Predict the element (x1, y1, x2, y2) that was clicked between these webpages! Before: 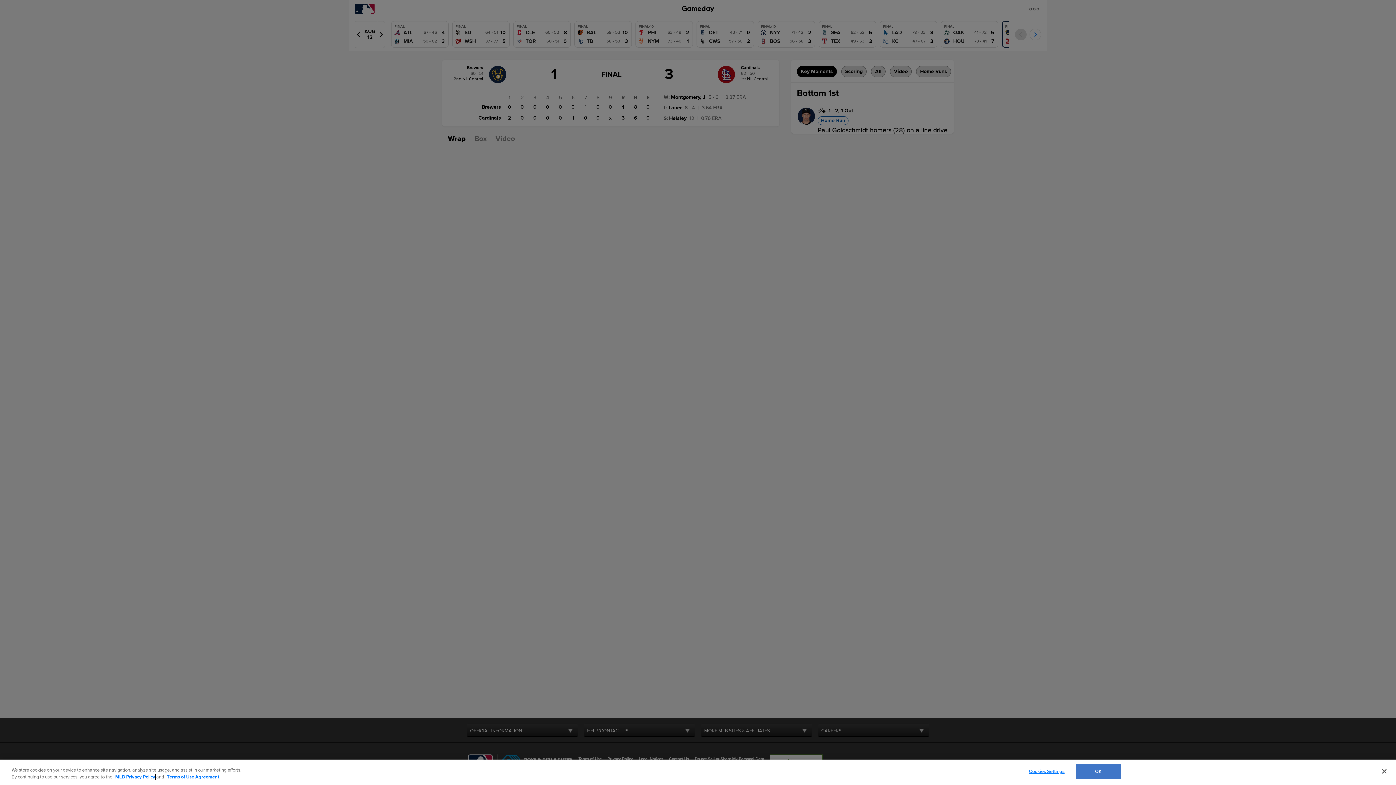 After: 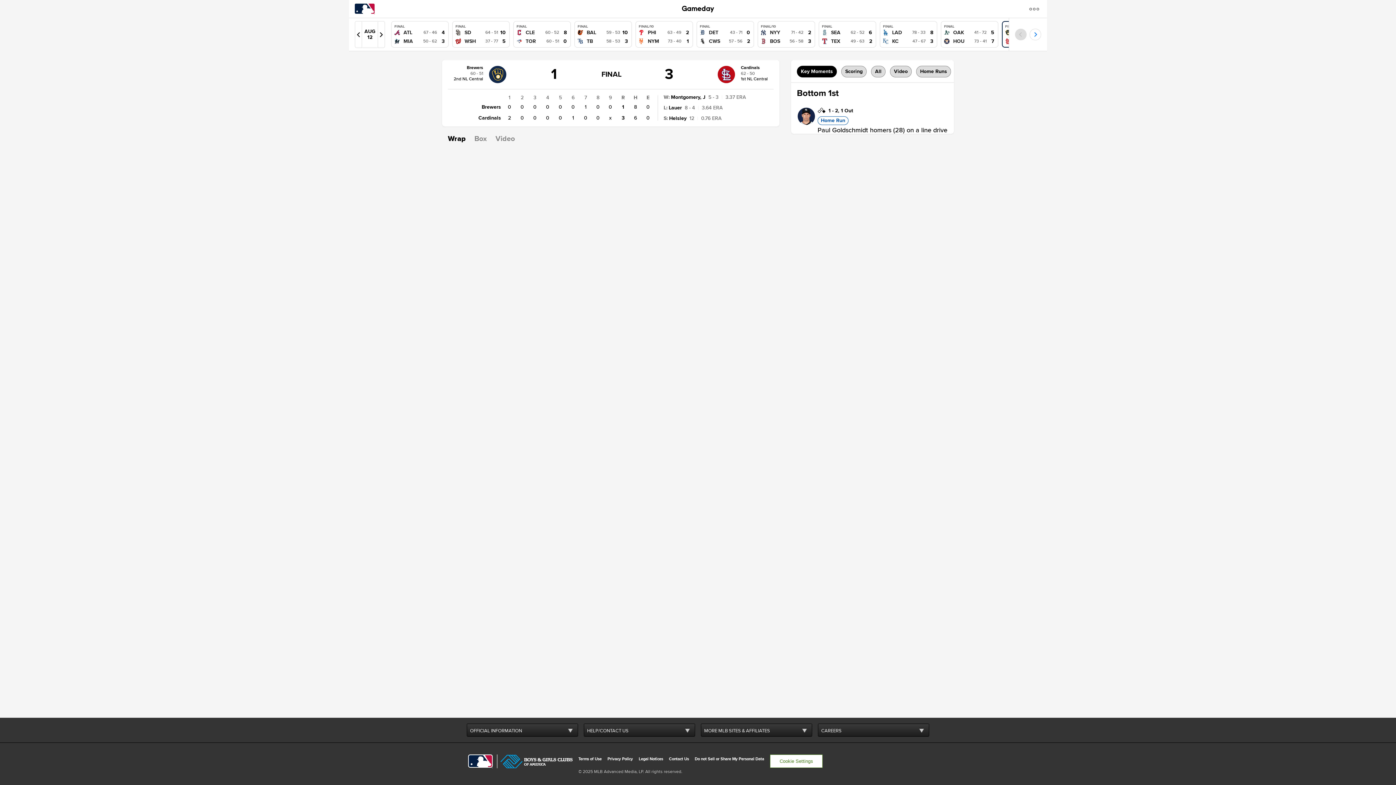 Action: bbox: (1376, 763, 1392, 779) label: Close